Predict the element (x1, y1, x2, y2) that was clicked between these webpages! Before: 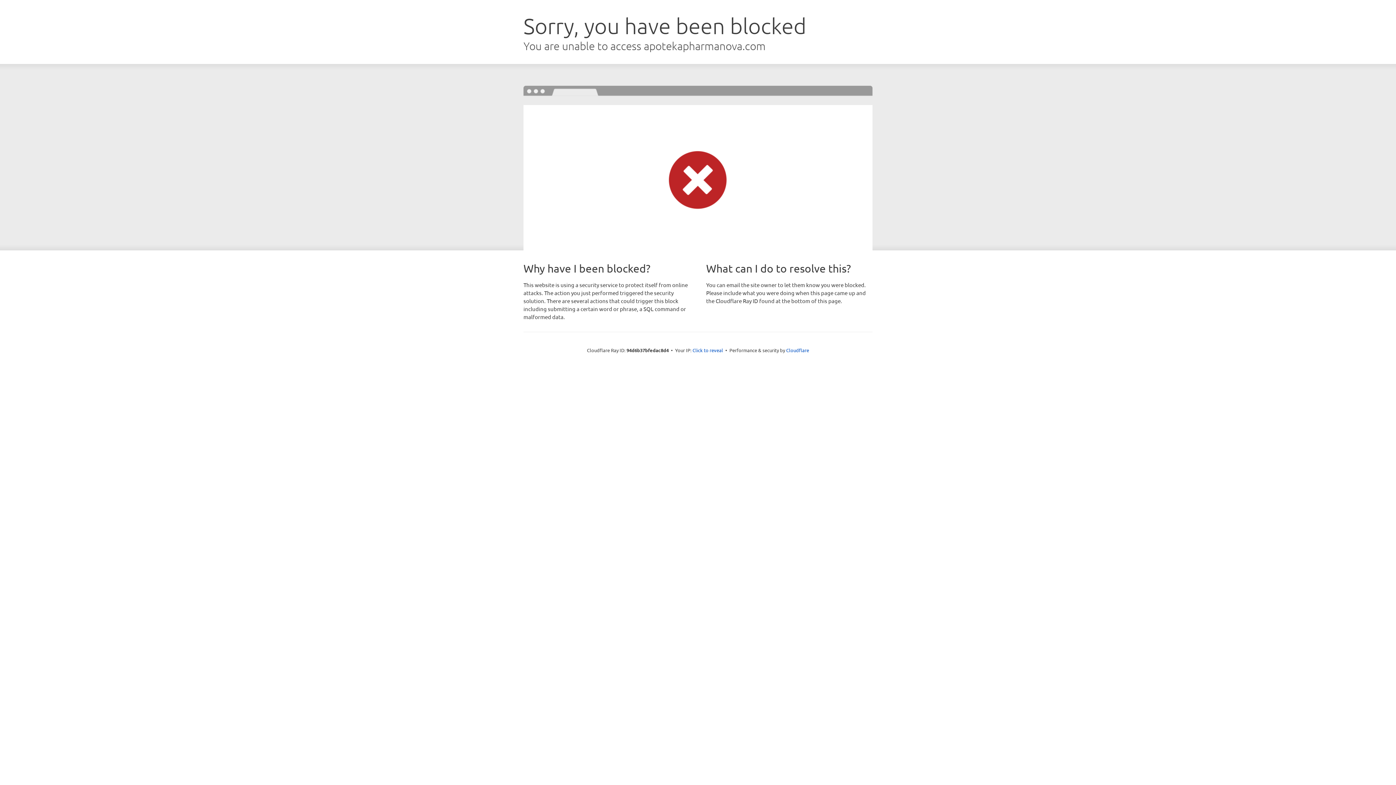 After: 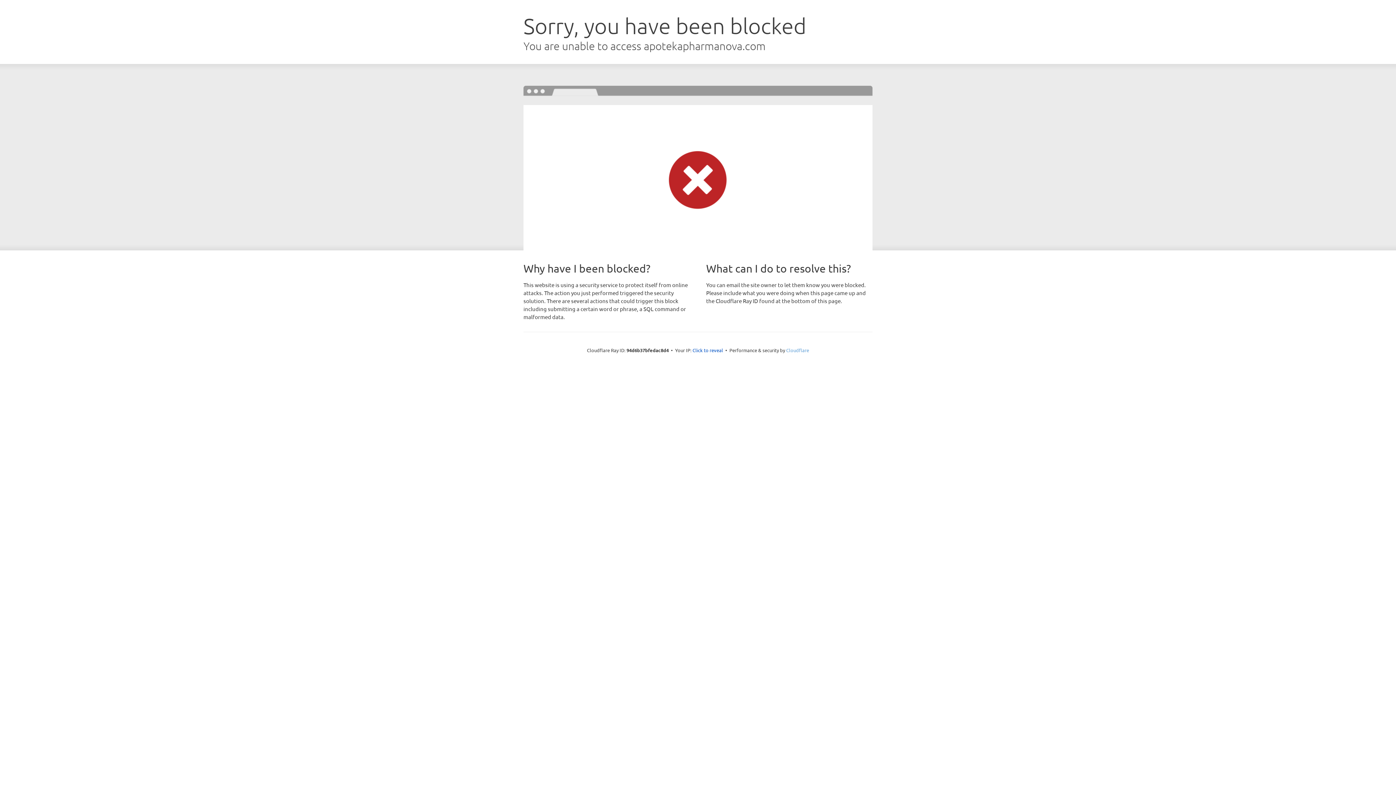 Action: bbox: (786, 347, 809, 353) label: Cloudflare